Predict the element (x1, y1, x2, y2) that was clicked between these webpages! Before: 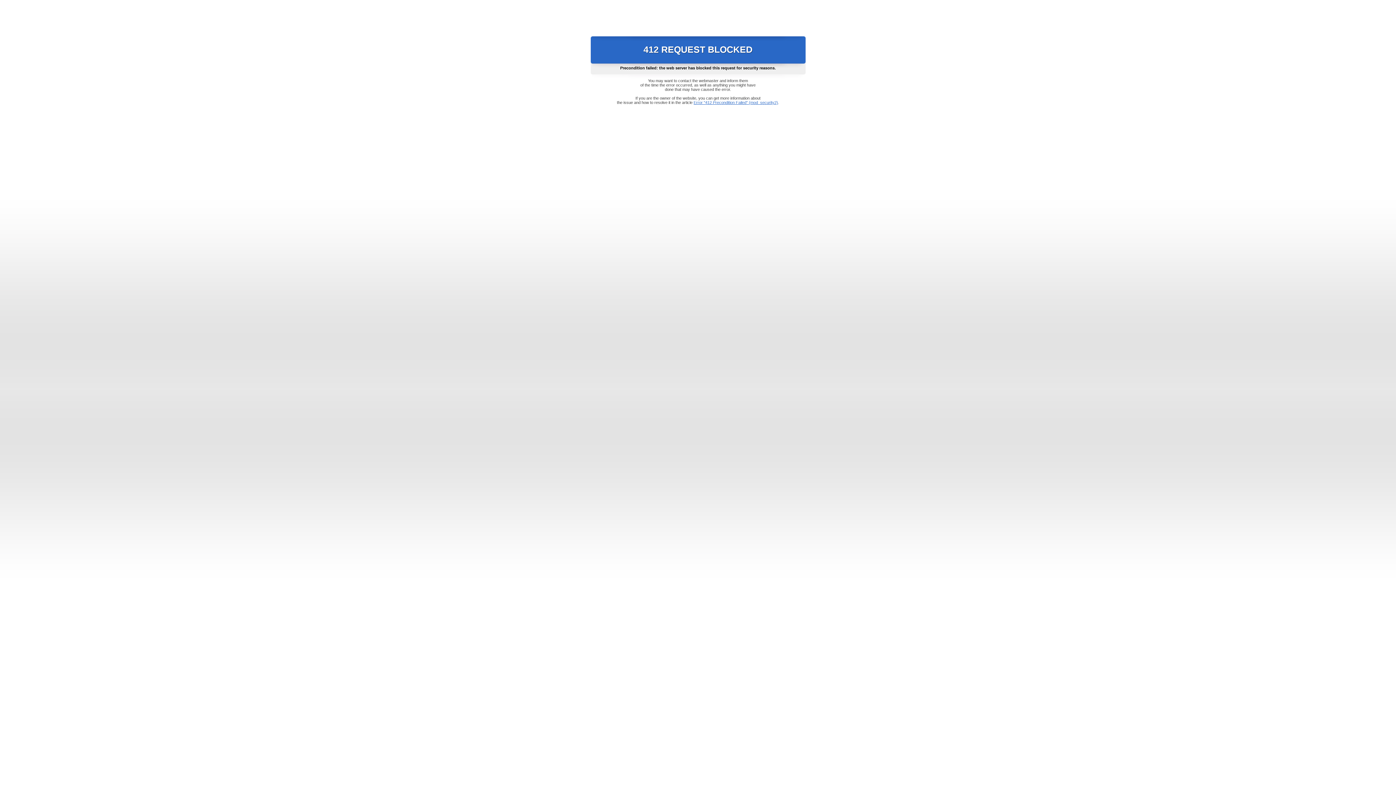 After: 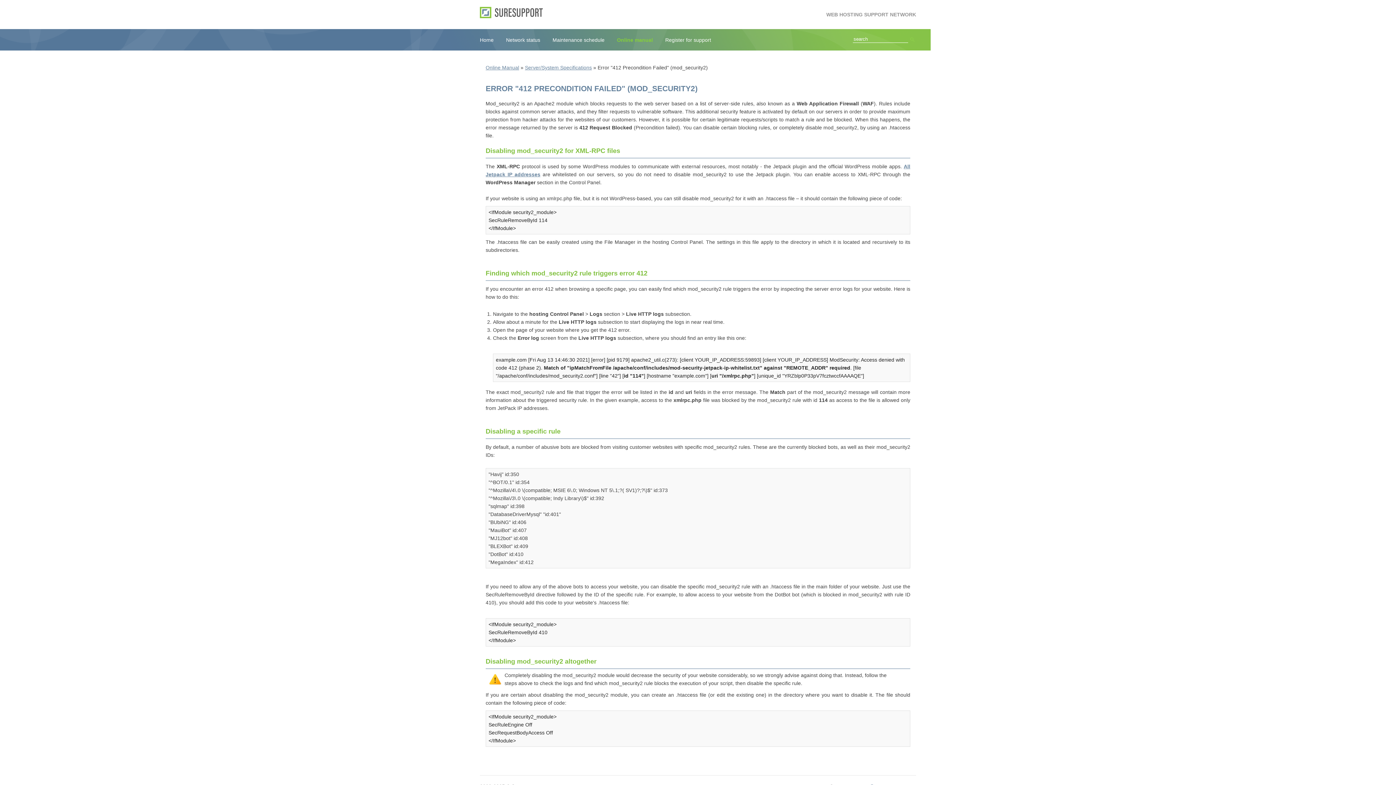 Action: label: Error "412 Precondition Failed" (mod_security2) bbox: (693, 100, 778, 104)